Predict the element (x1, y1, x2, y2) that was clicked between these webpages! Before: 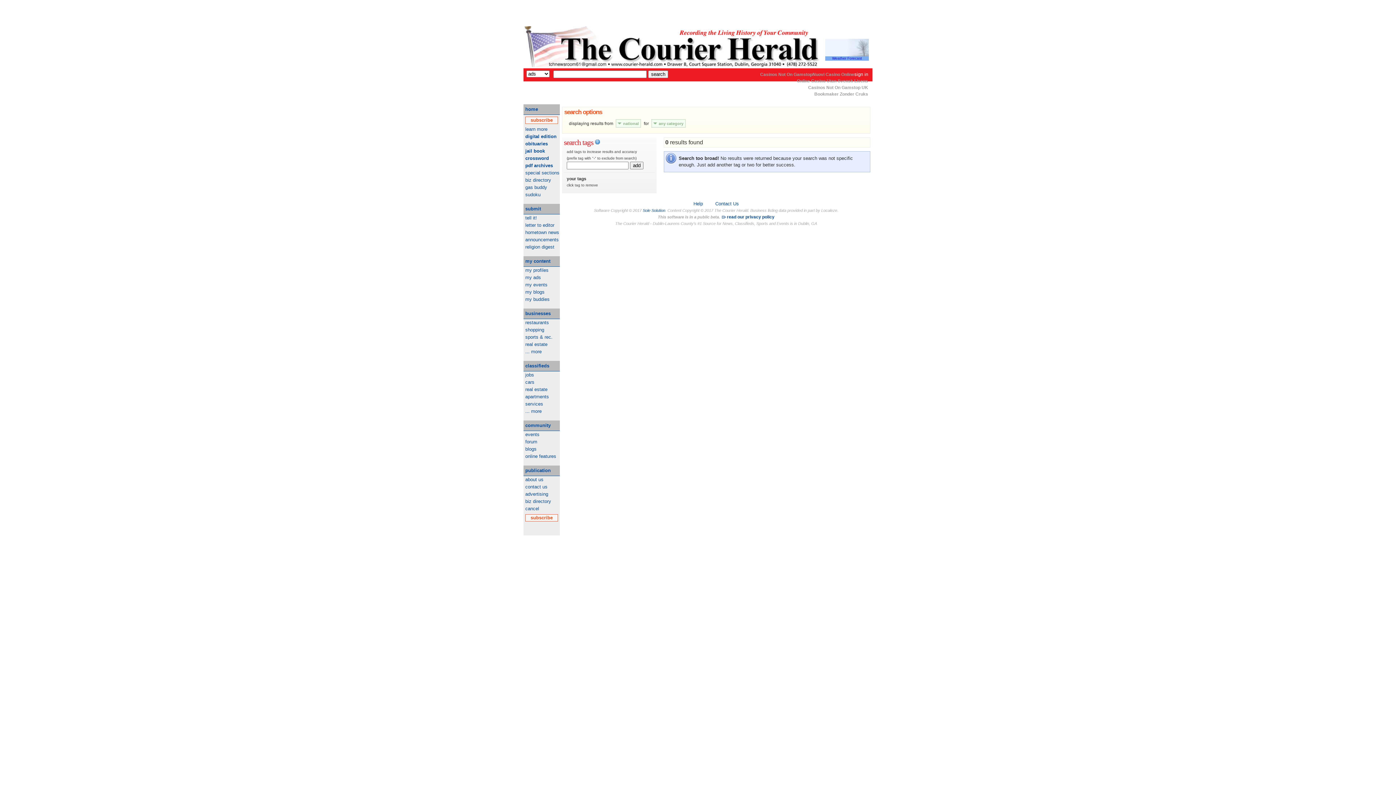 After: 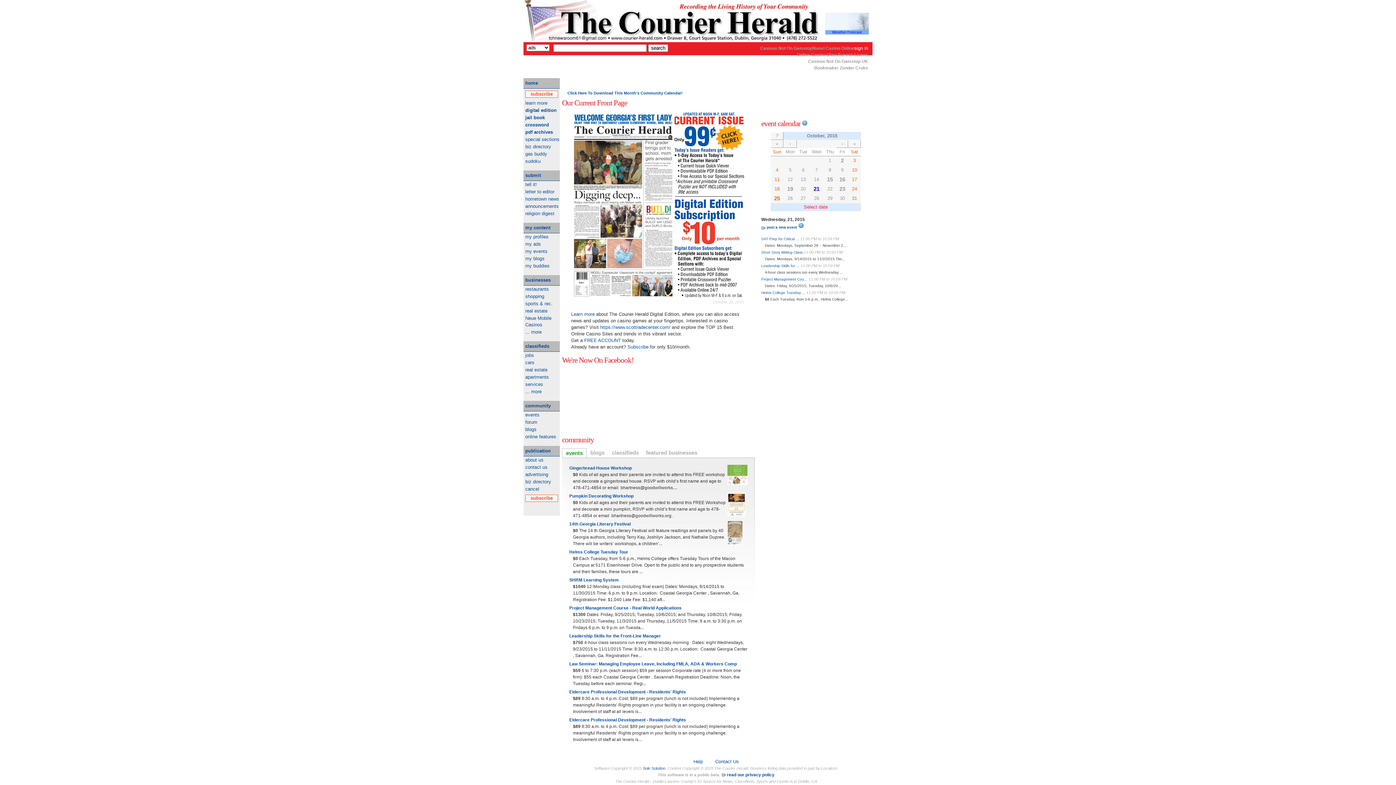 Action: bbox: (525, 372, 534, 377) label: jobs